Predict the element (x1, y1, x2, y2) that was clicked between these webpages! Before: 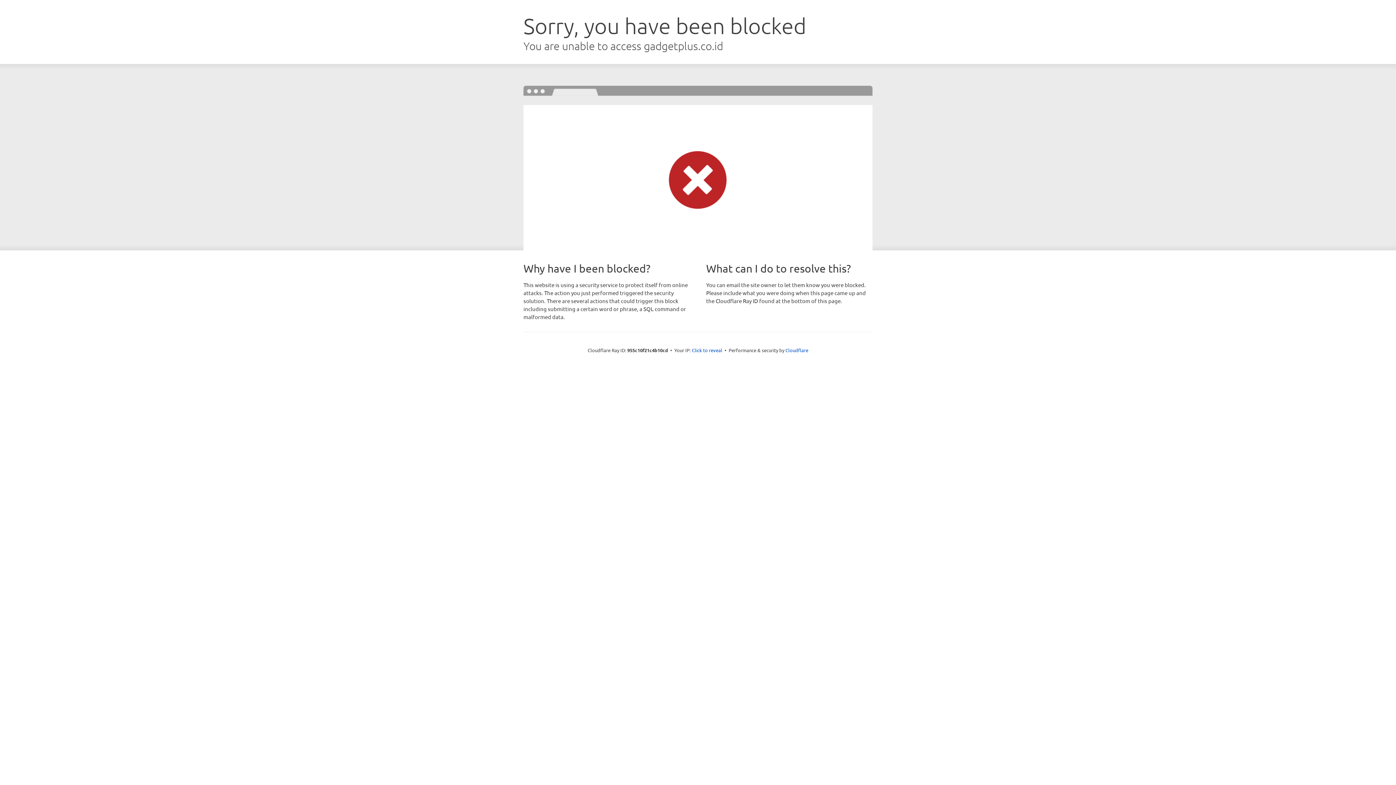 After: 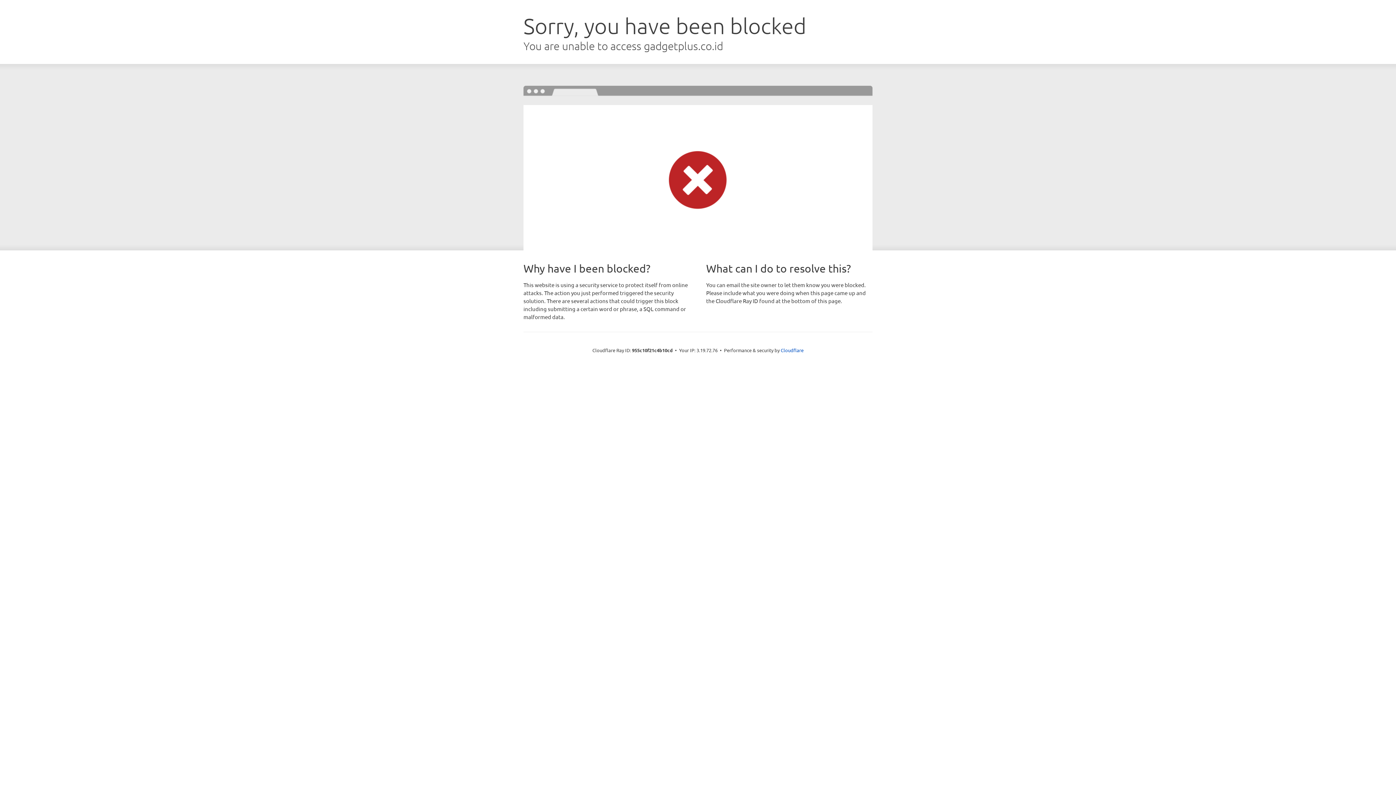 Action: bbox: (692, 346, 722, 353) label: Click to reveal